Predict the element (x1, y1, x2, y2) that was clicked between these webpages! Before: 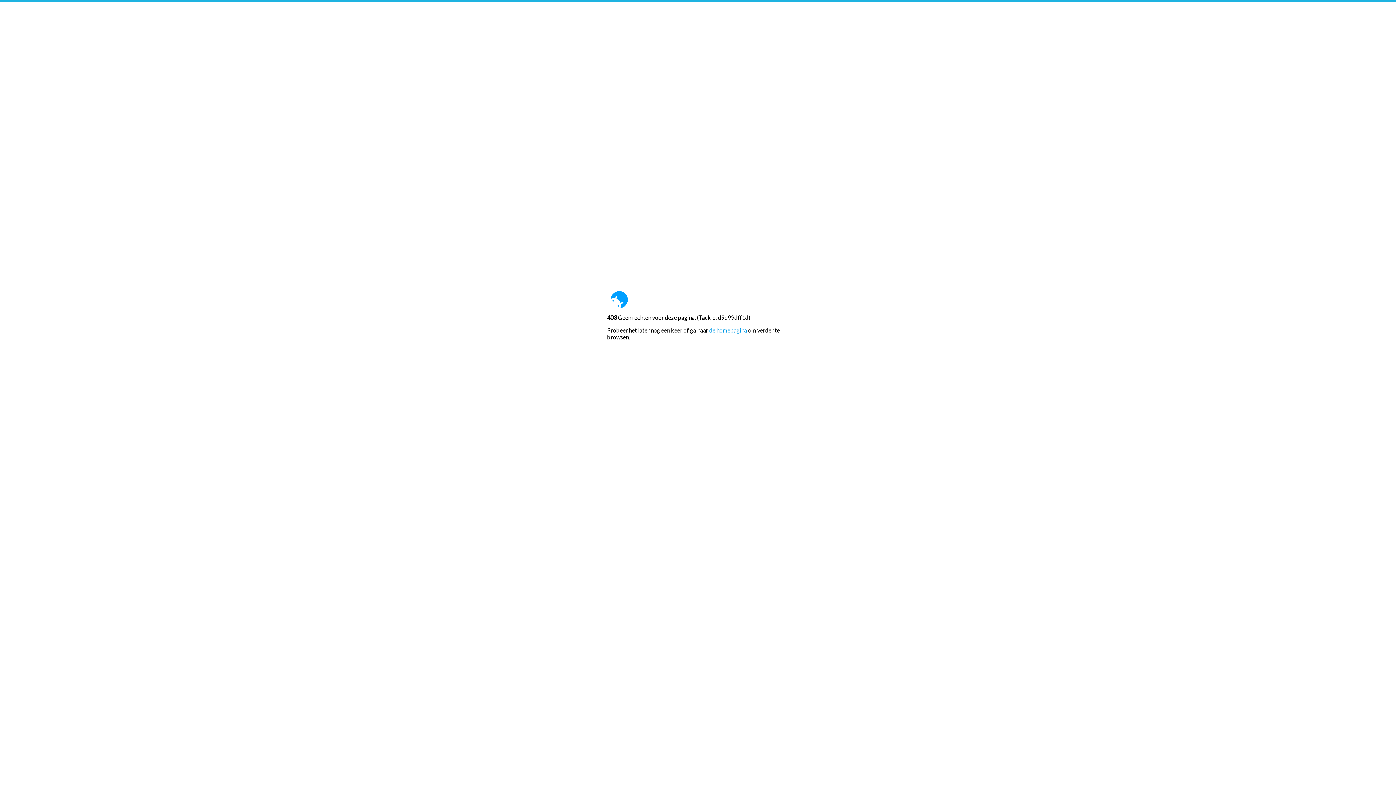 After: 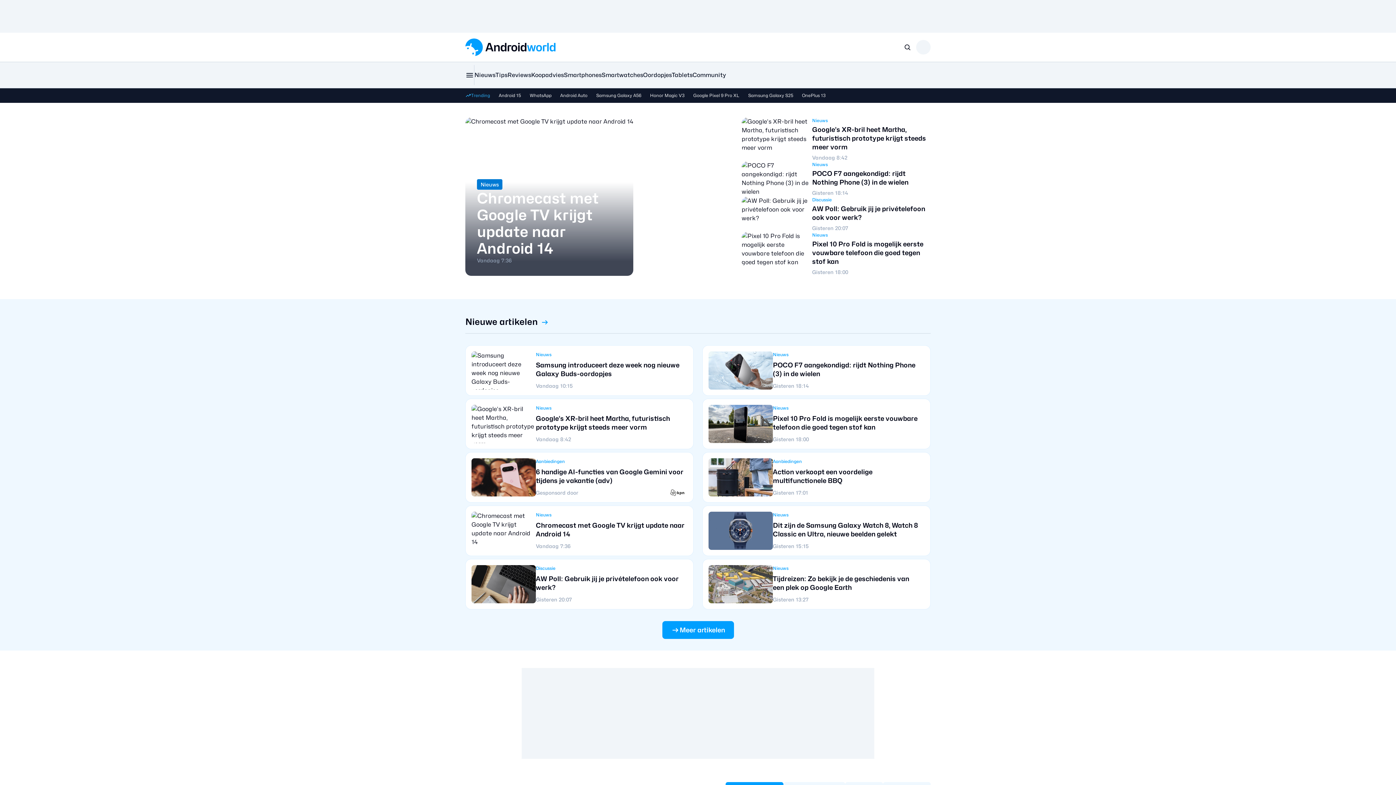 Action: bbox: (709, 326, 747, 333) label: de homepagina